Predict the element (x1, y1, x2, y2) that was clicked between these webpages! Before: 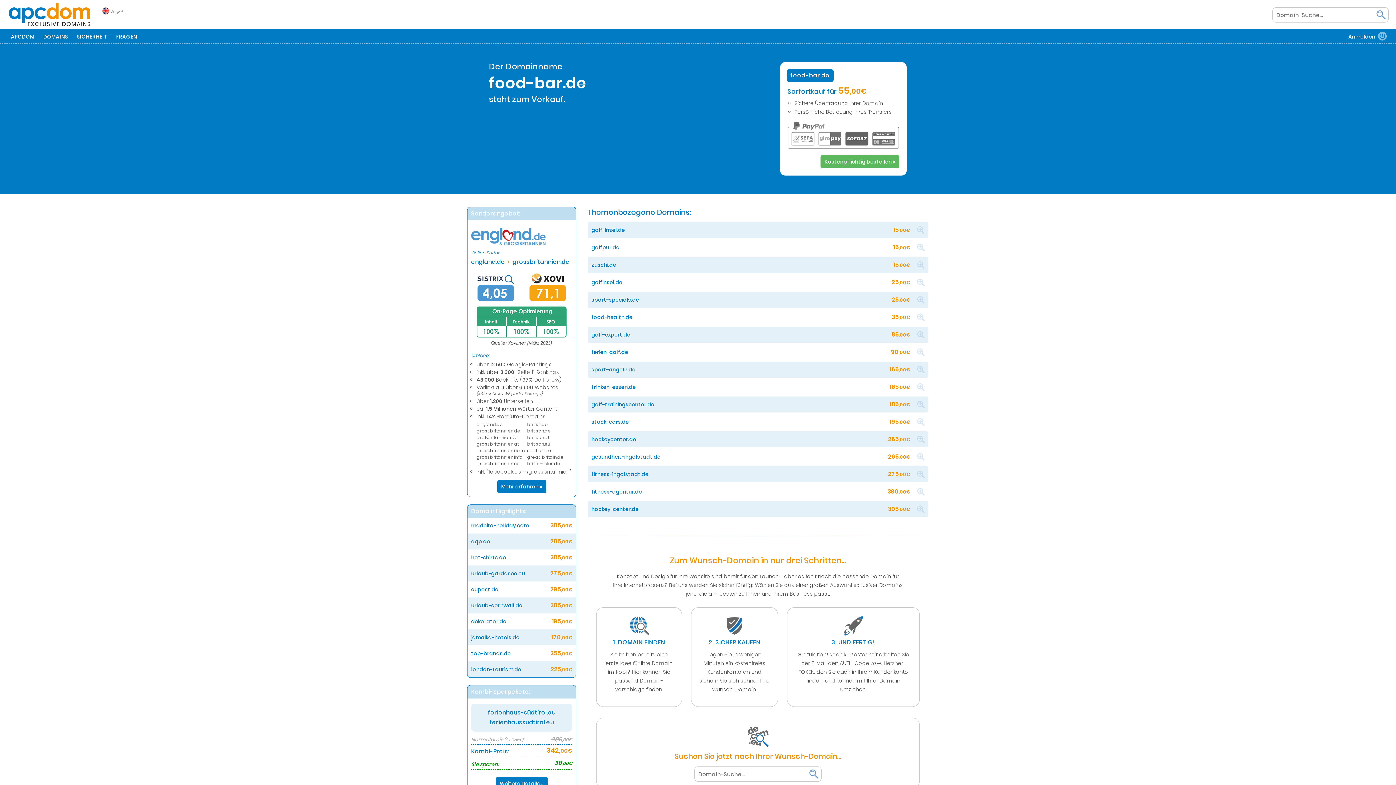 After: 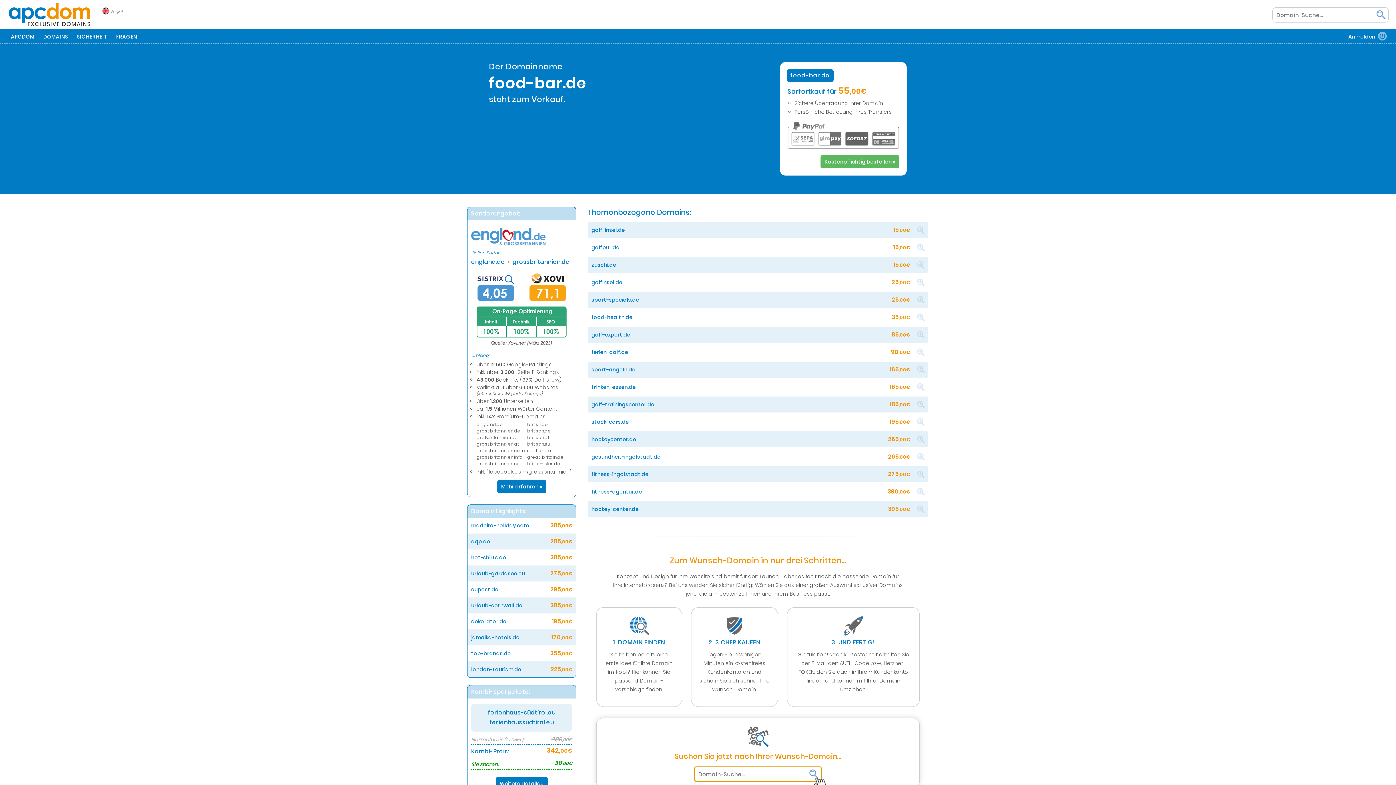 Action: bbox: (806, 767, 821, 781)